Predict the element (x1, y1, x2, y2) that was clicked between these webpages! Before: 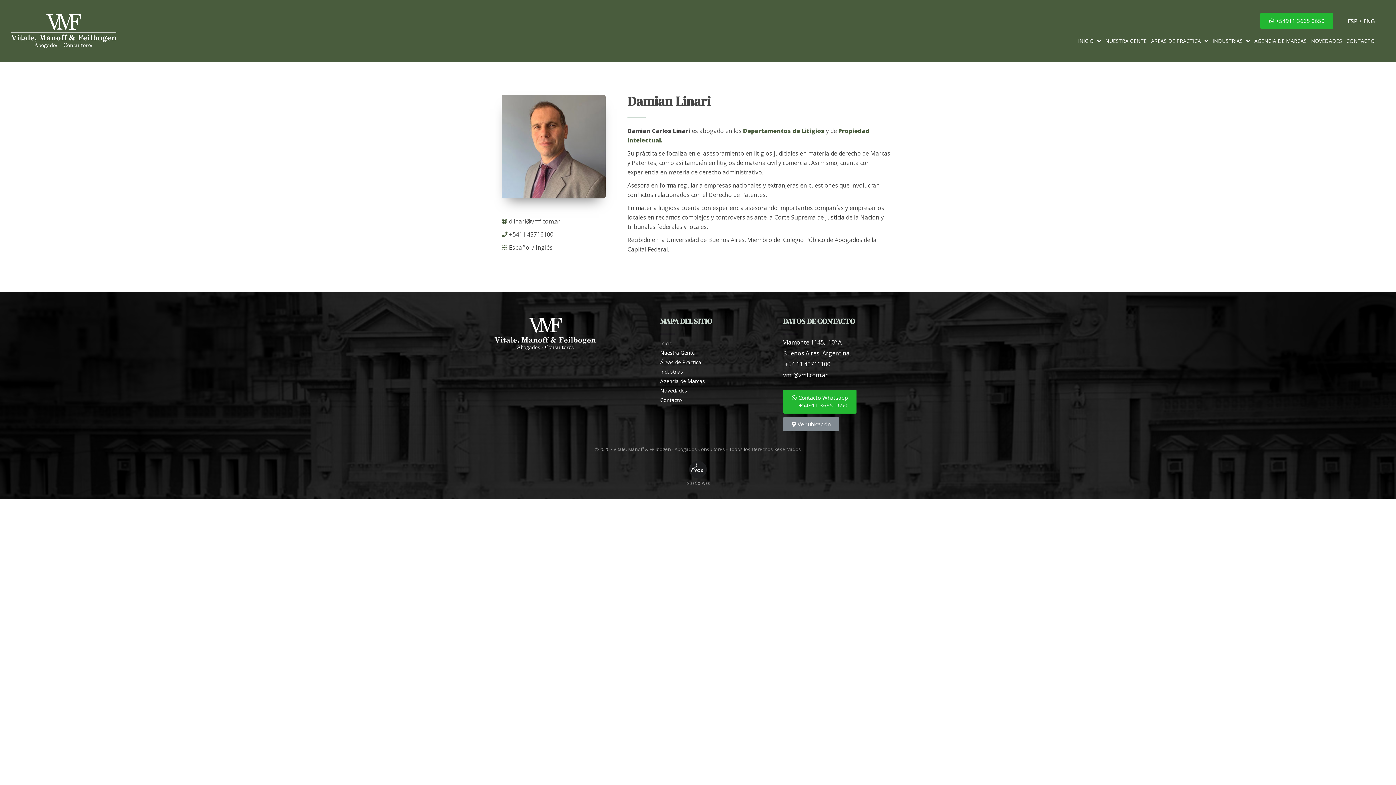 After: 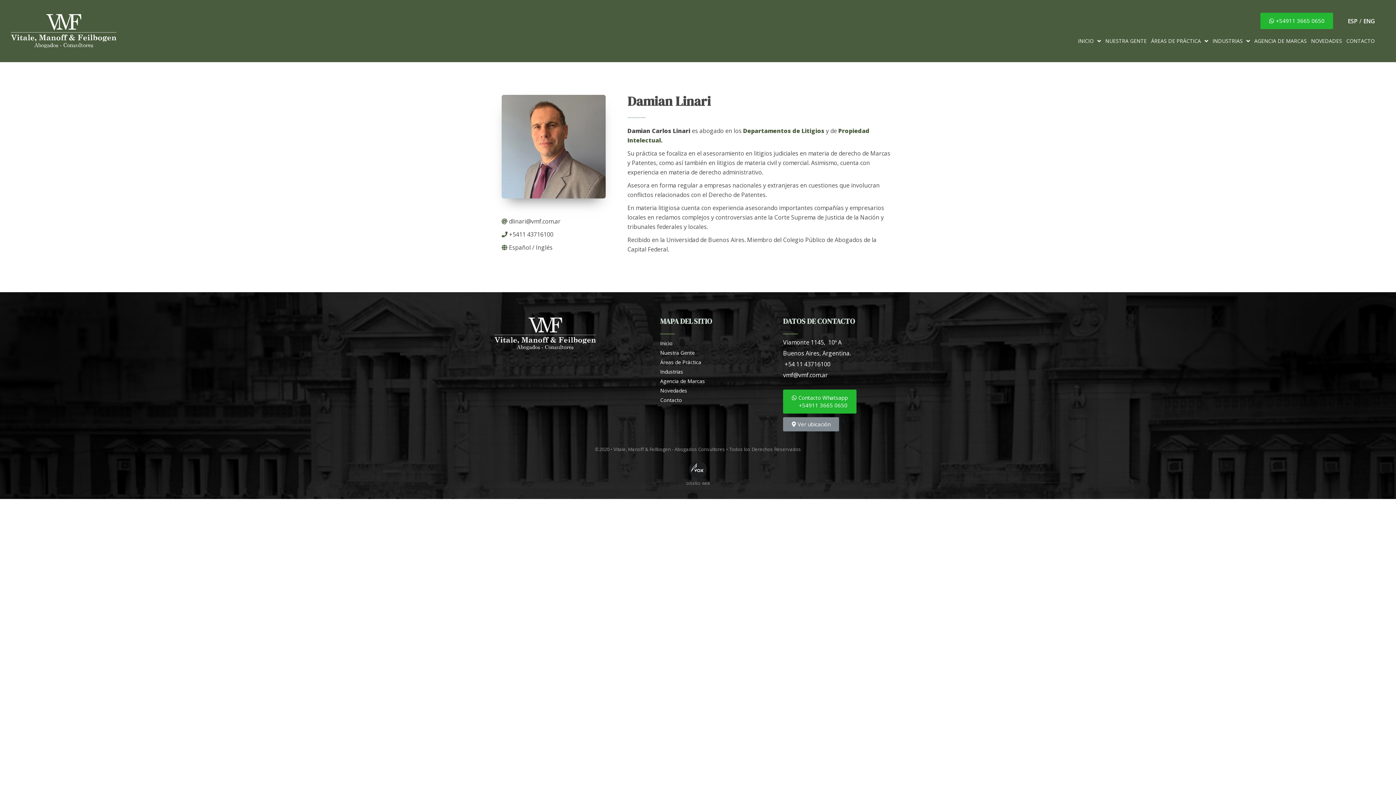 Action: bbox: (783, 389, 856, 413) label: Contacto Whatsapp
+54911 3665 0650